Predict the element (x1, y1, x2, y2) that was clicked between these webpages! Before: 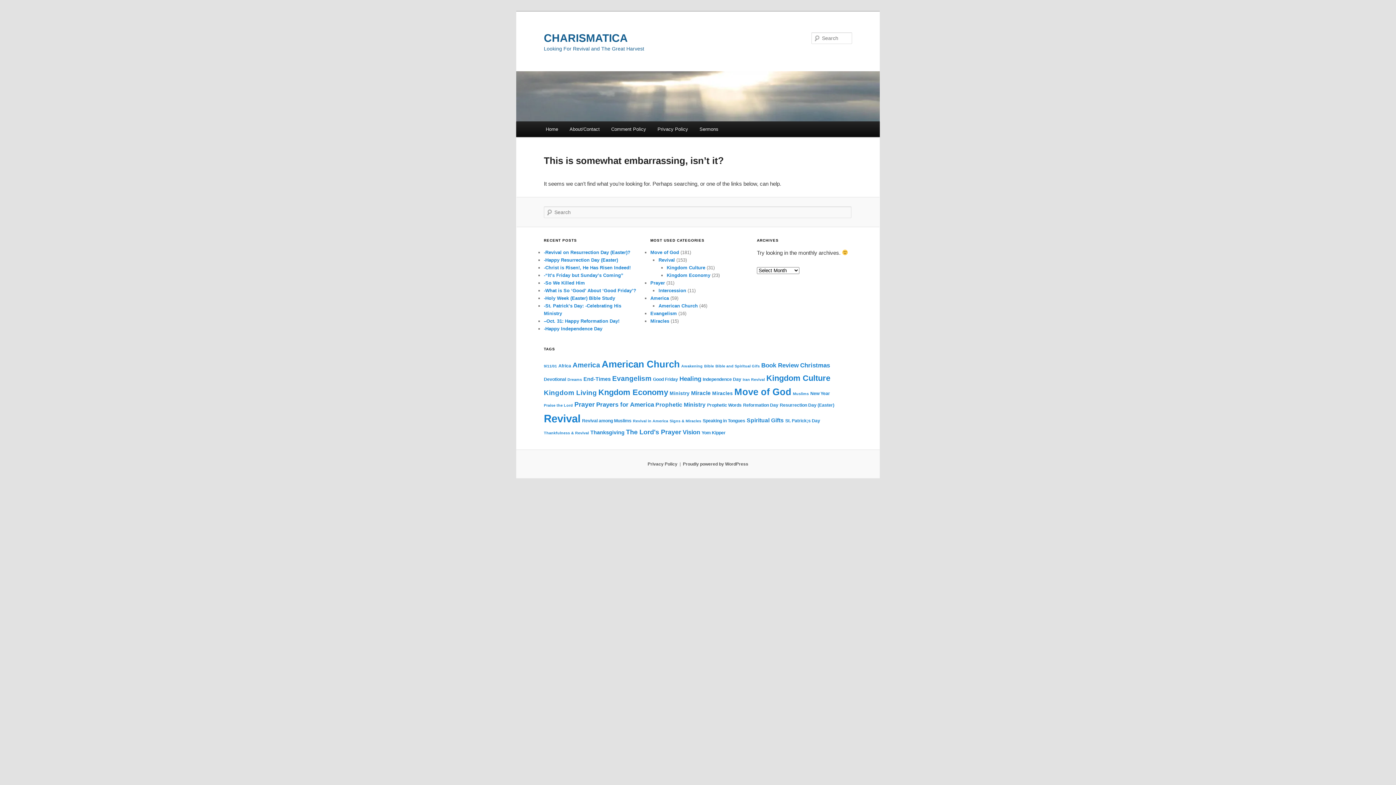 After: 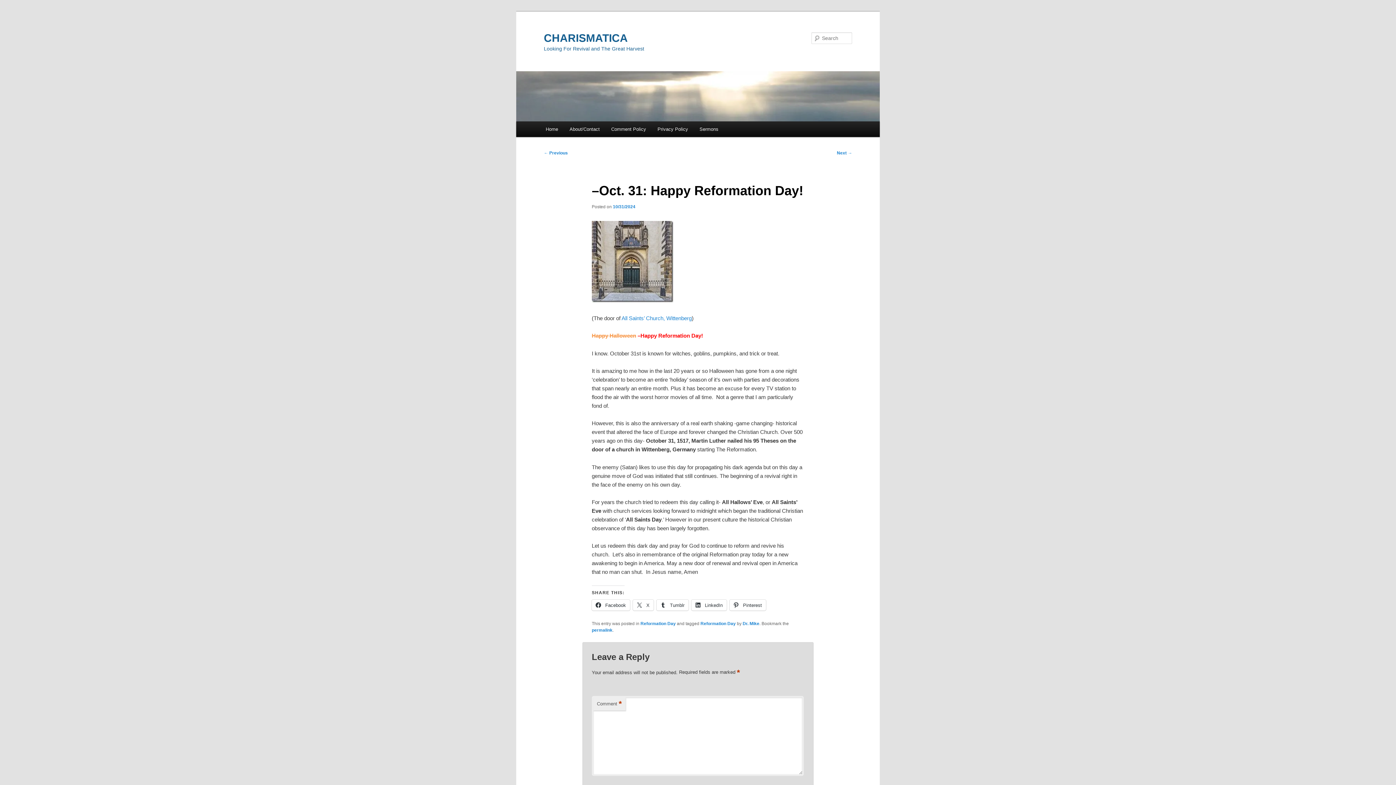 Action: bbox: (544, 318, 619, 323) label: –Oct. 31: Happy Reformation Day!